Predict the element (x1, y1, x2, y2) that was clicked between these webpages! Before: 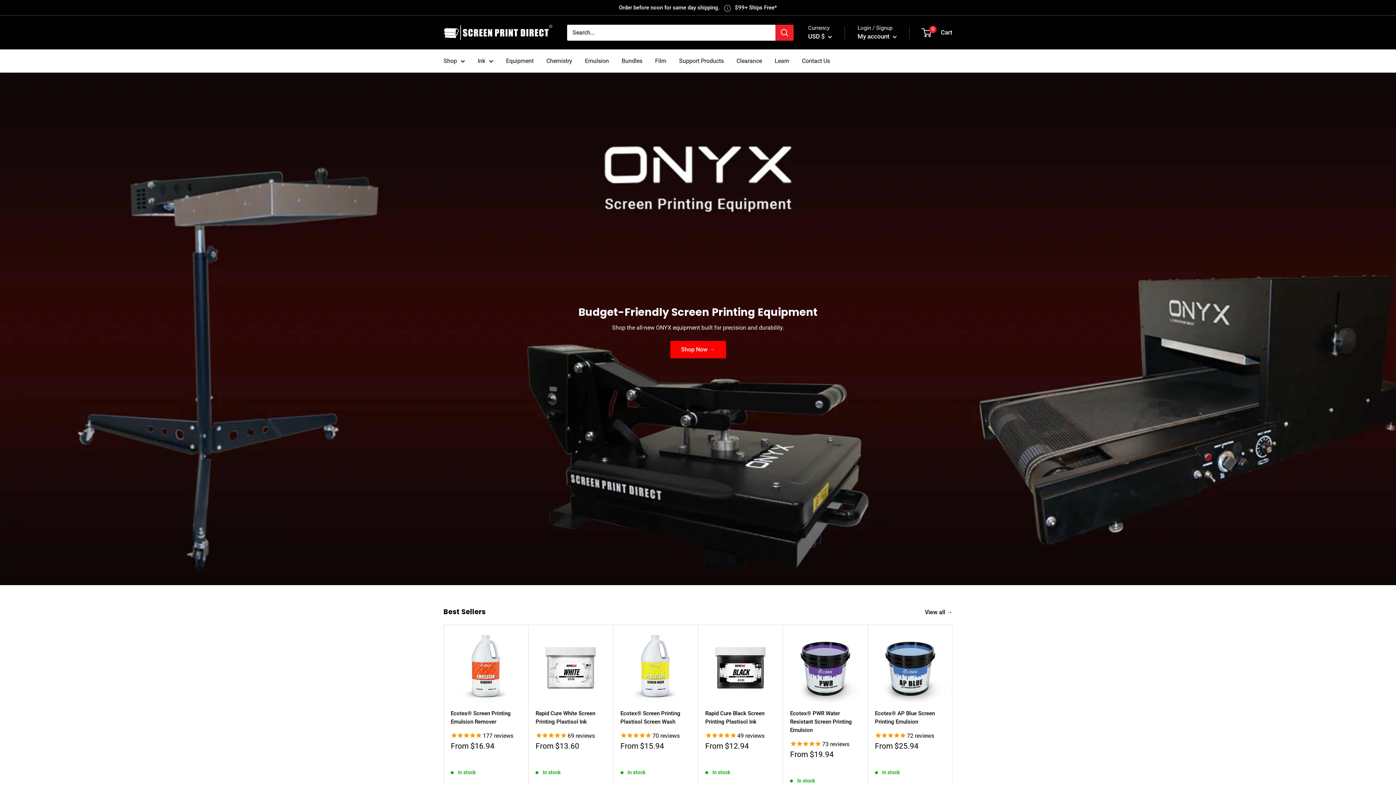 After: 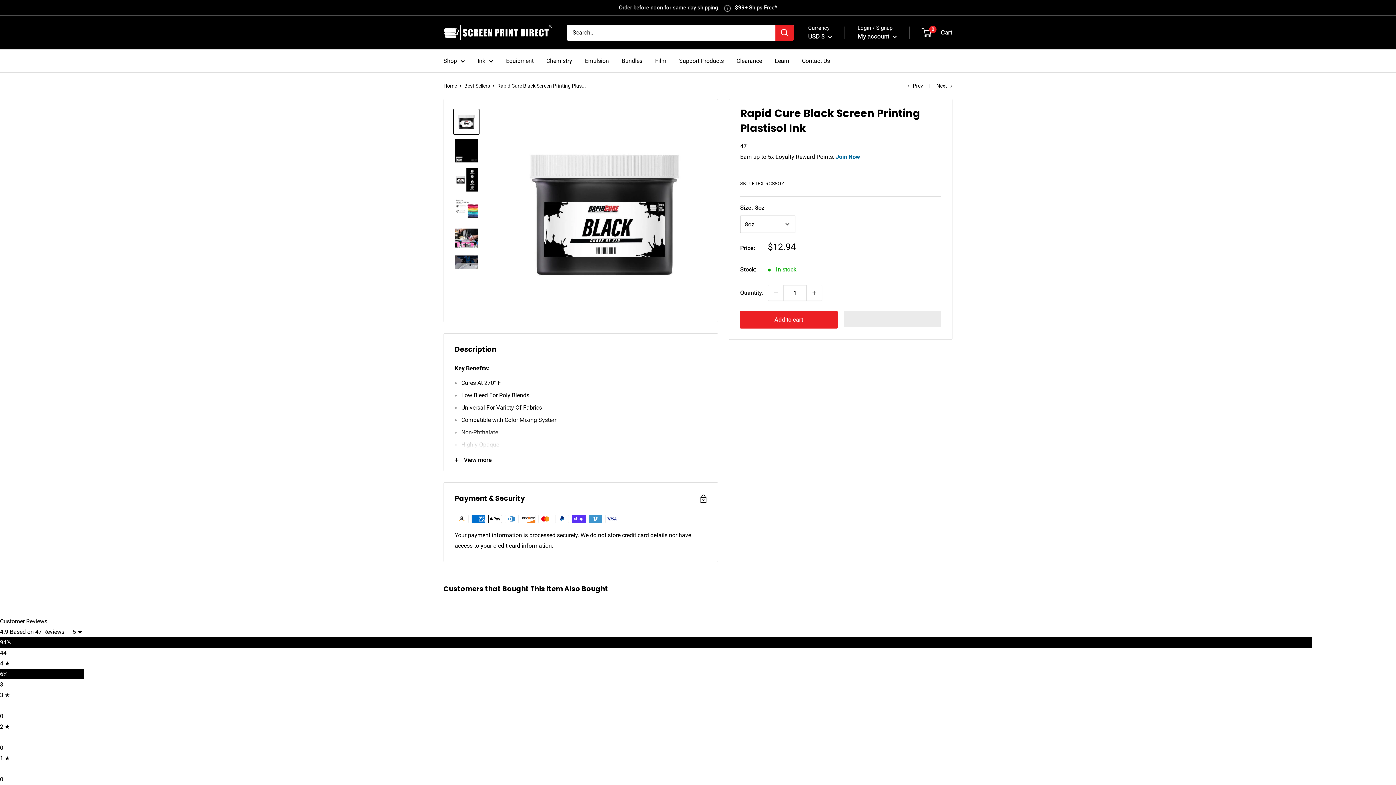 Action: label: Rapid Cure Black Screen Printing Plastisol Ink bbox: (705, 709, 775, 726)